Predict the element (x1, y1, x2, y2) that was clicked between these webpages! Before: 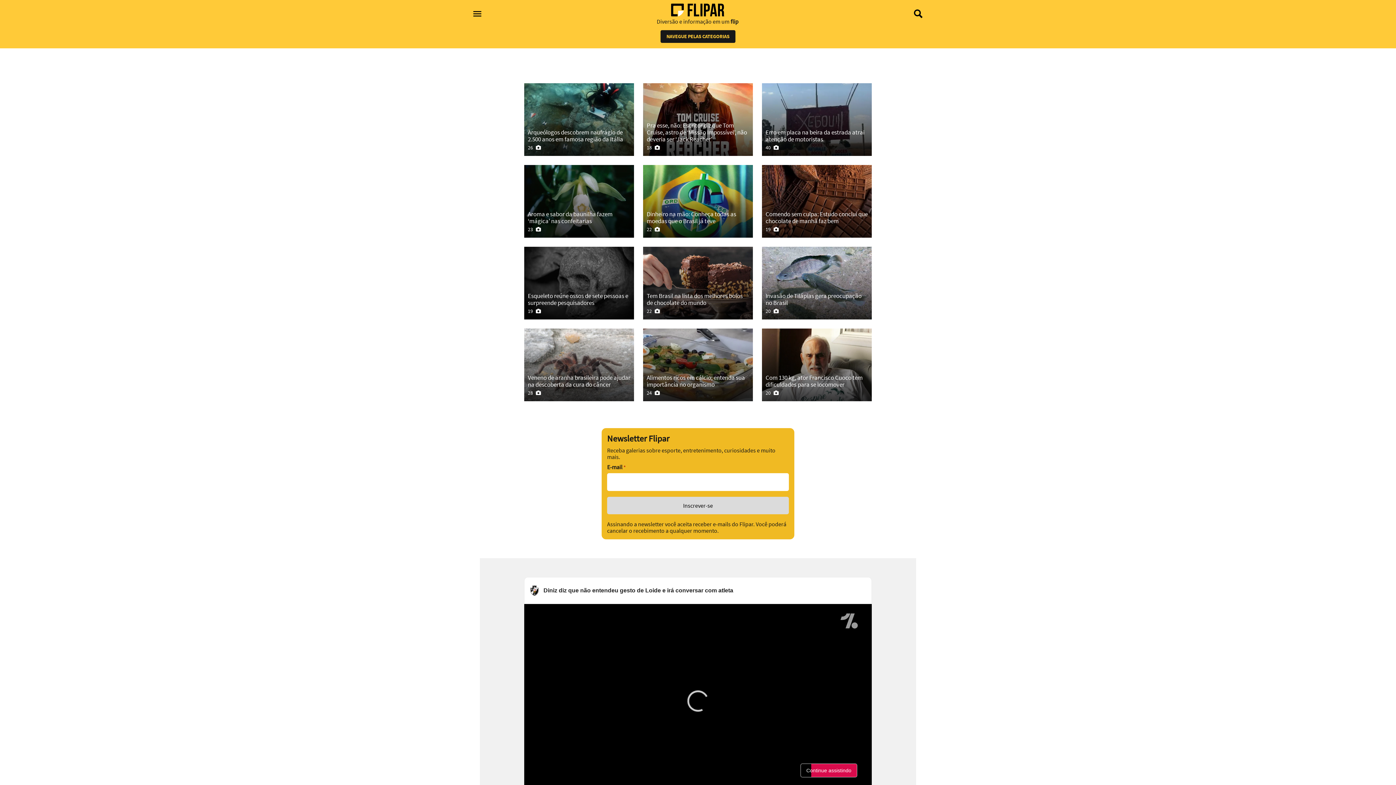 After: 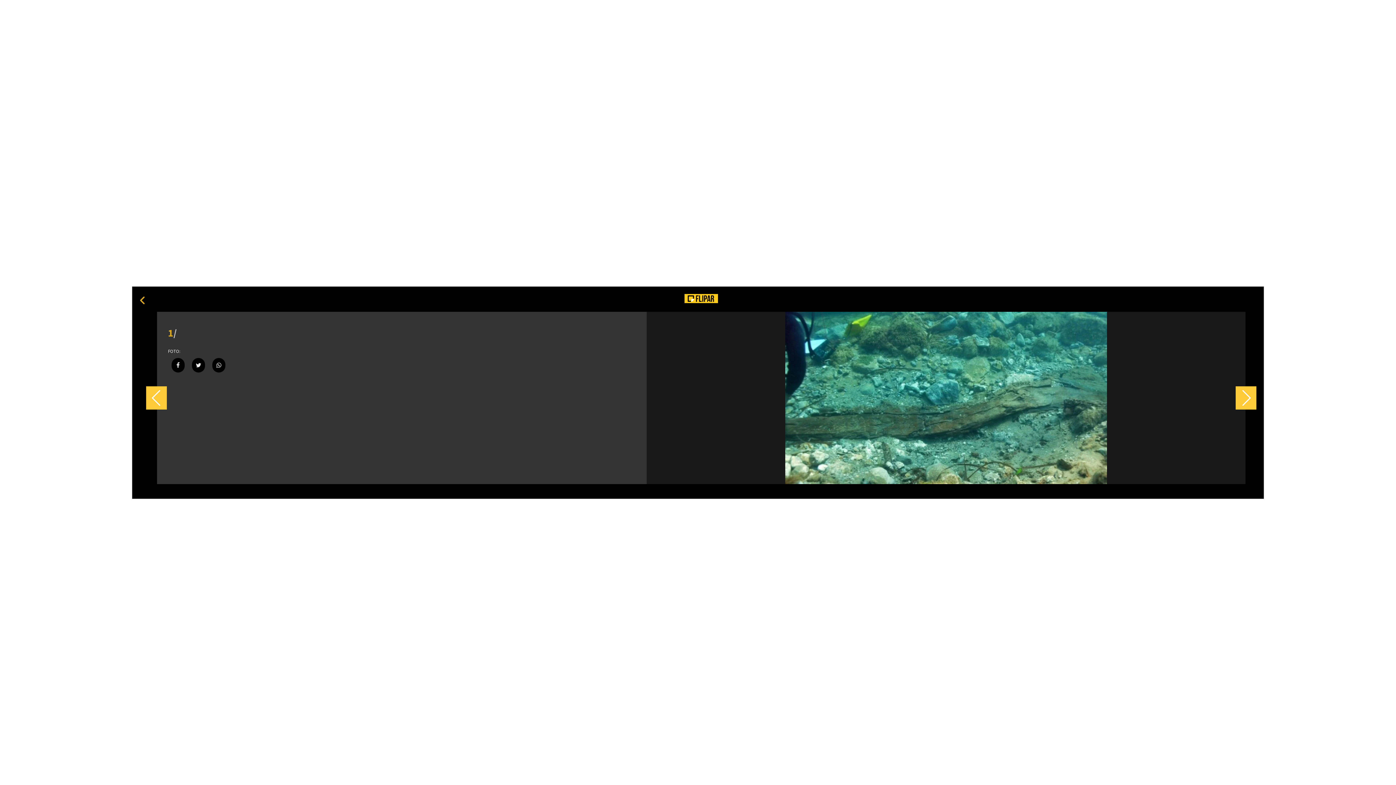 Action: bbox: (524, 83, 634, 155) label: Arqueólogos descobrem naufrágio de 2.500 anos em famosa região da Itália

26 